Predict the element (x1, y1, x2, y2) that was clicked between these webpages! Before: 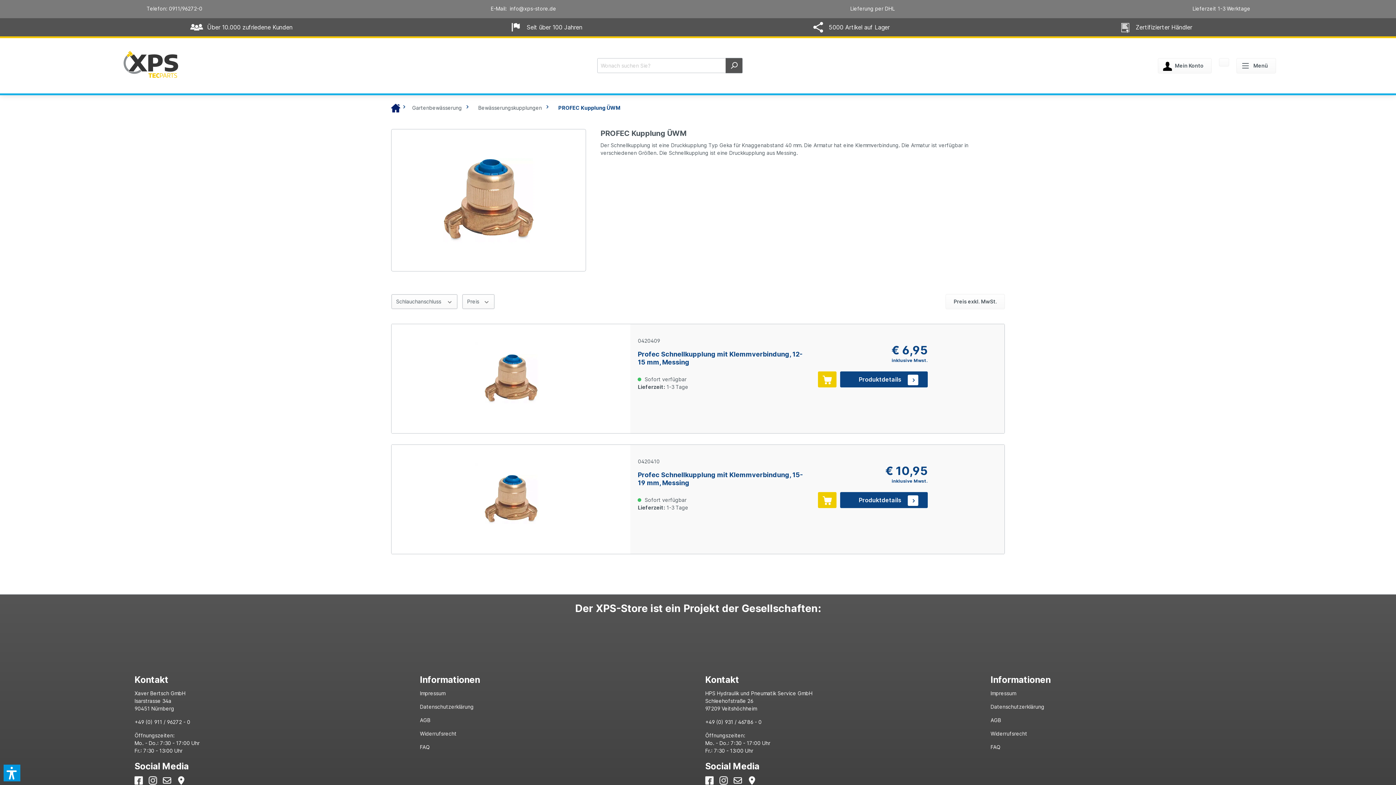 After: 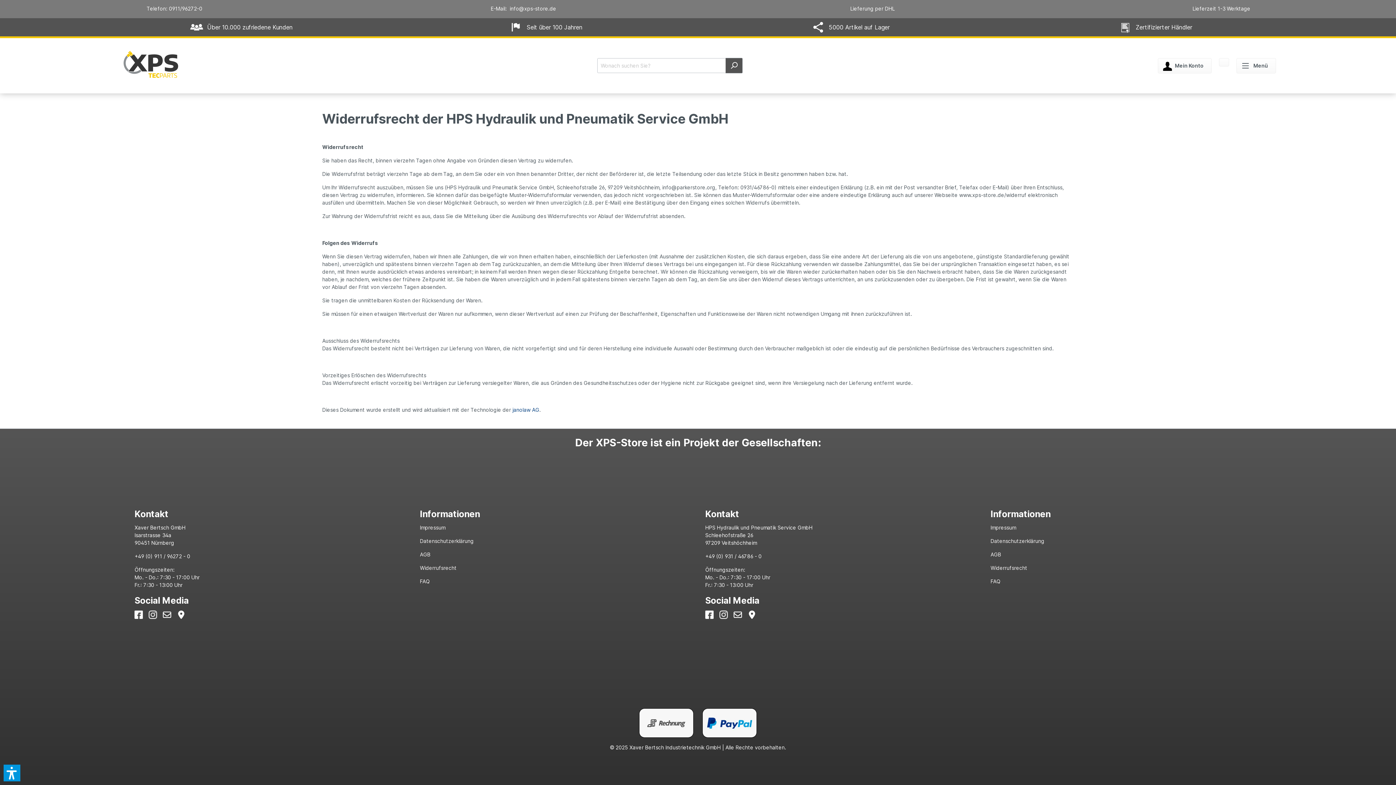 Action: label: Widerrufsrecht bbox: (990, 731, 1027, 737)